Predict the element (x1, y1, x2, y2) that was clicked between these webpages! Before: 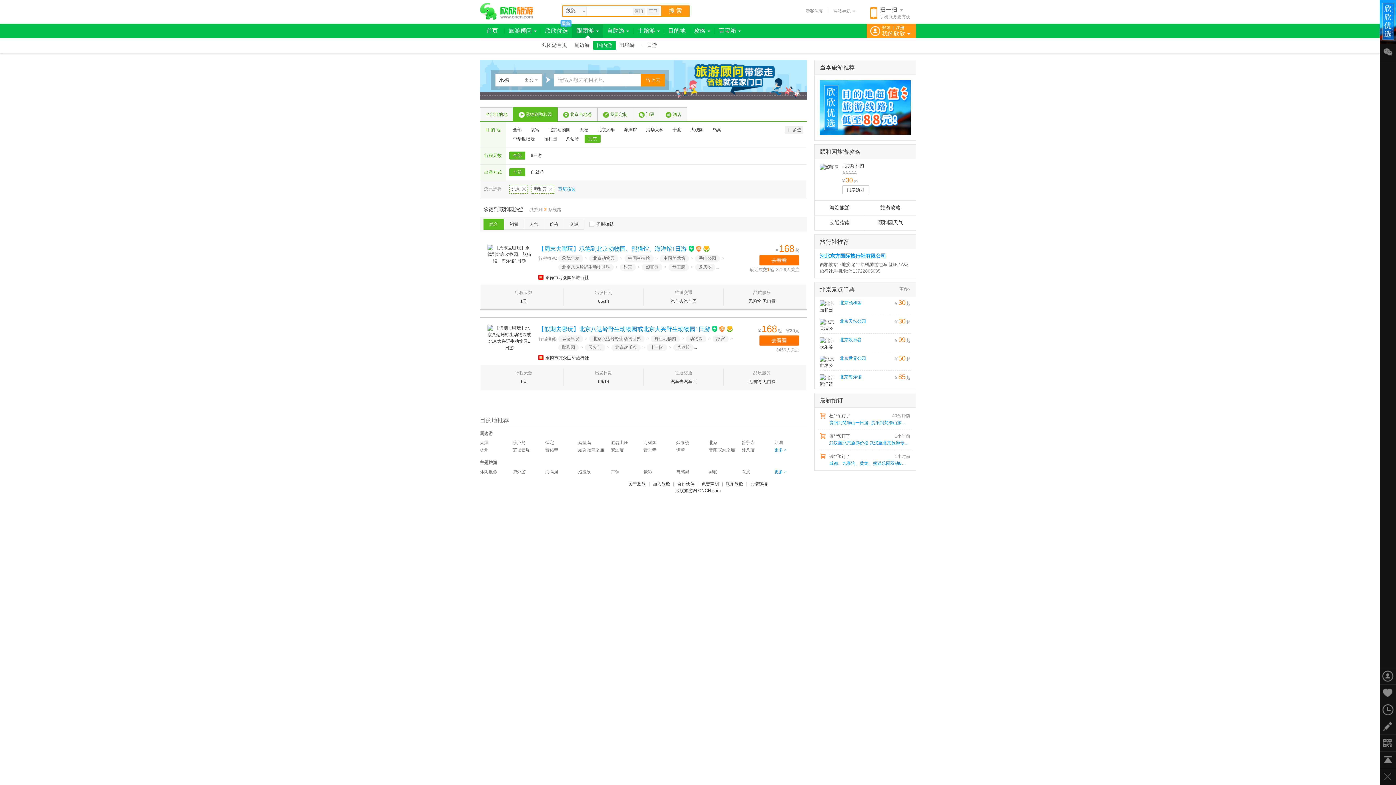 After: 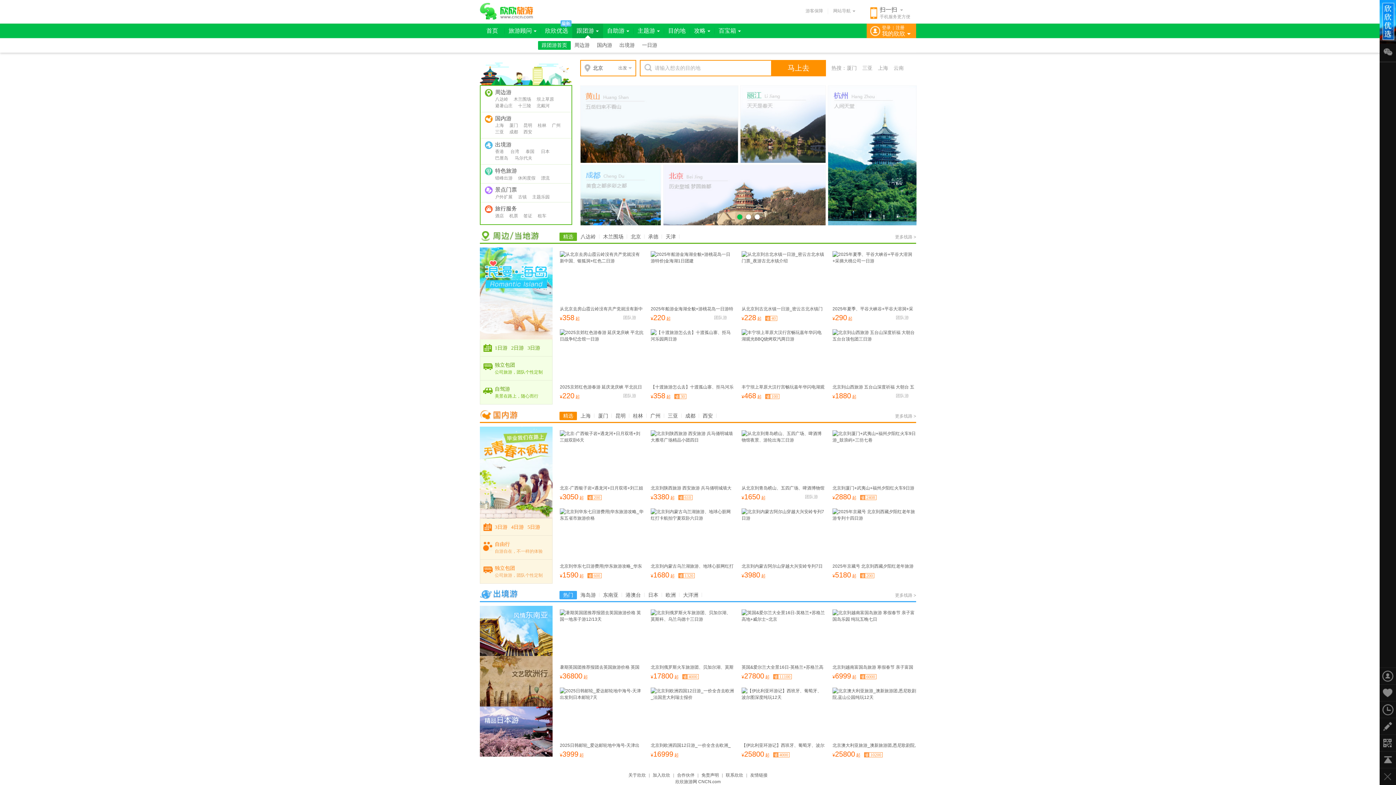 Action: bbox: (538, 42, 570, 48) label: 跟团游首页